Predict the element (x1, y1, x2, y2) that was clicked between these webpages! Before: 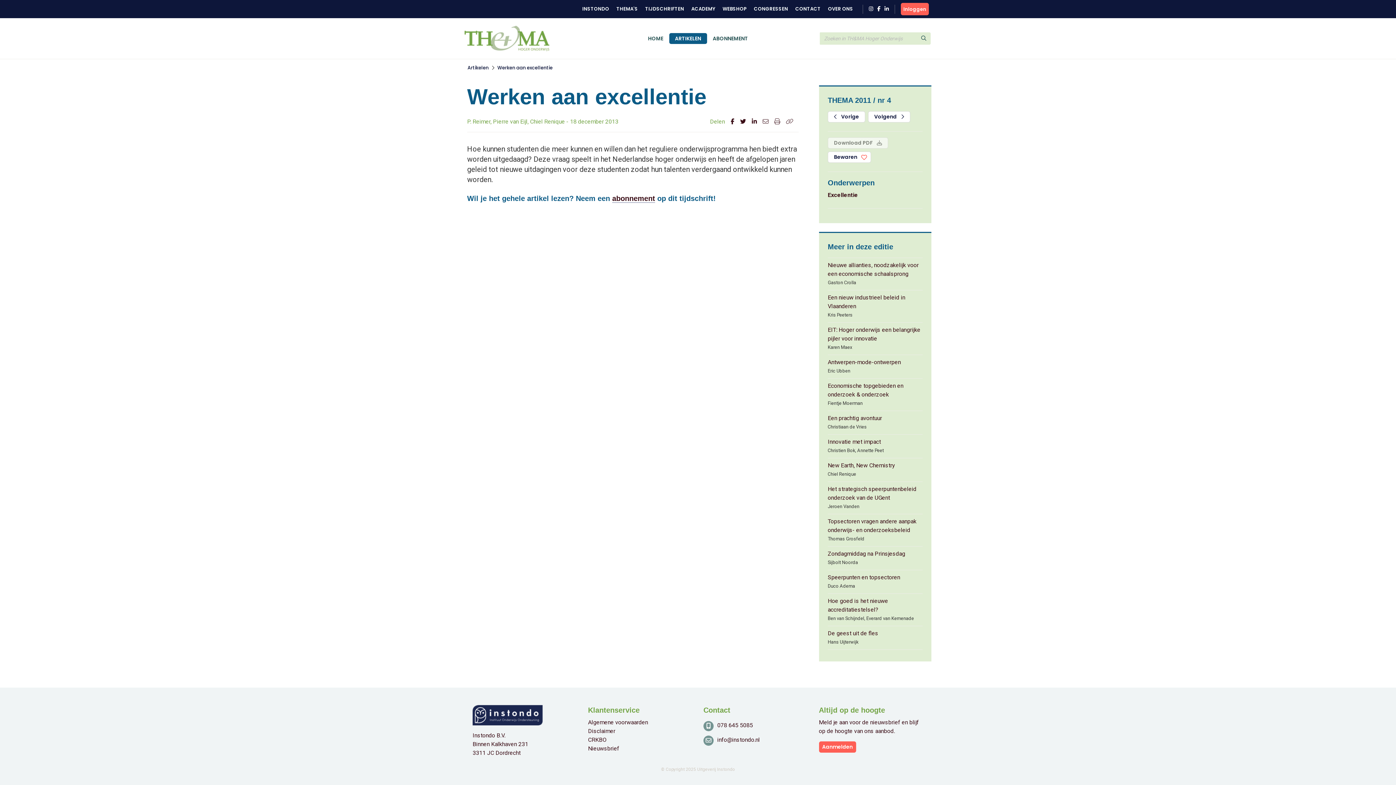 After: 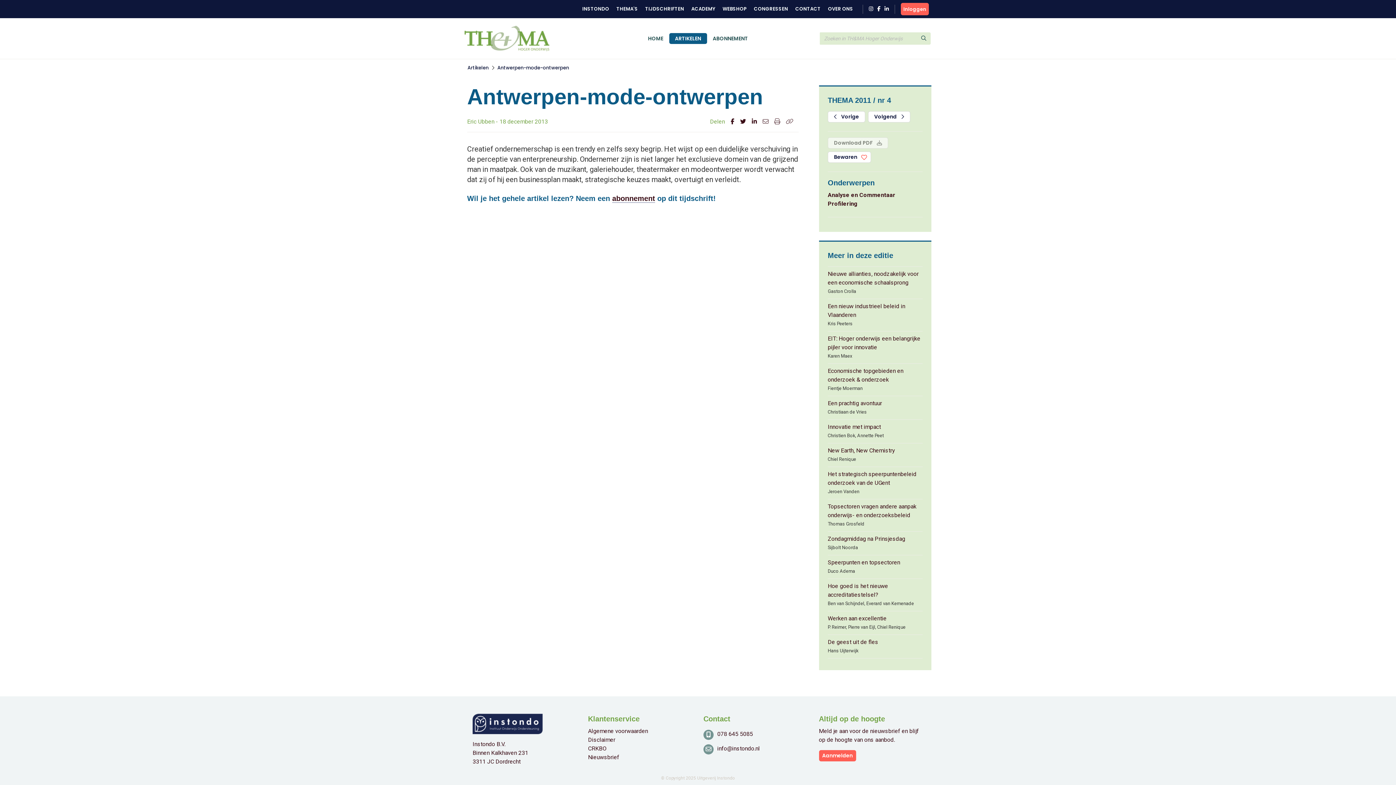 Action: label: Antwerpen-mode-ontwerpen bbox: (828, 358, 922, 366)